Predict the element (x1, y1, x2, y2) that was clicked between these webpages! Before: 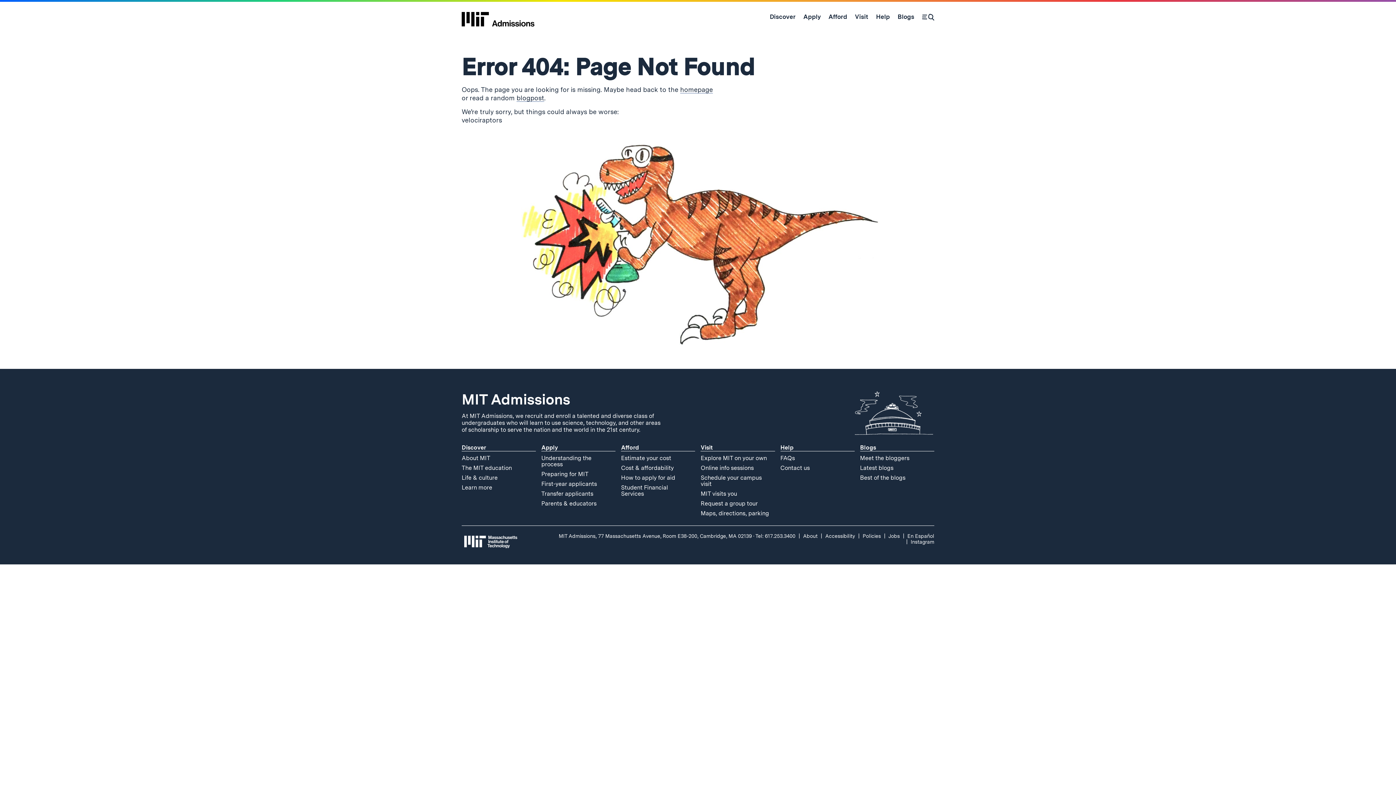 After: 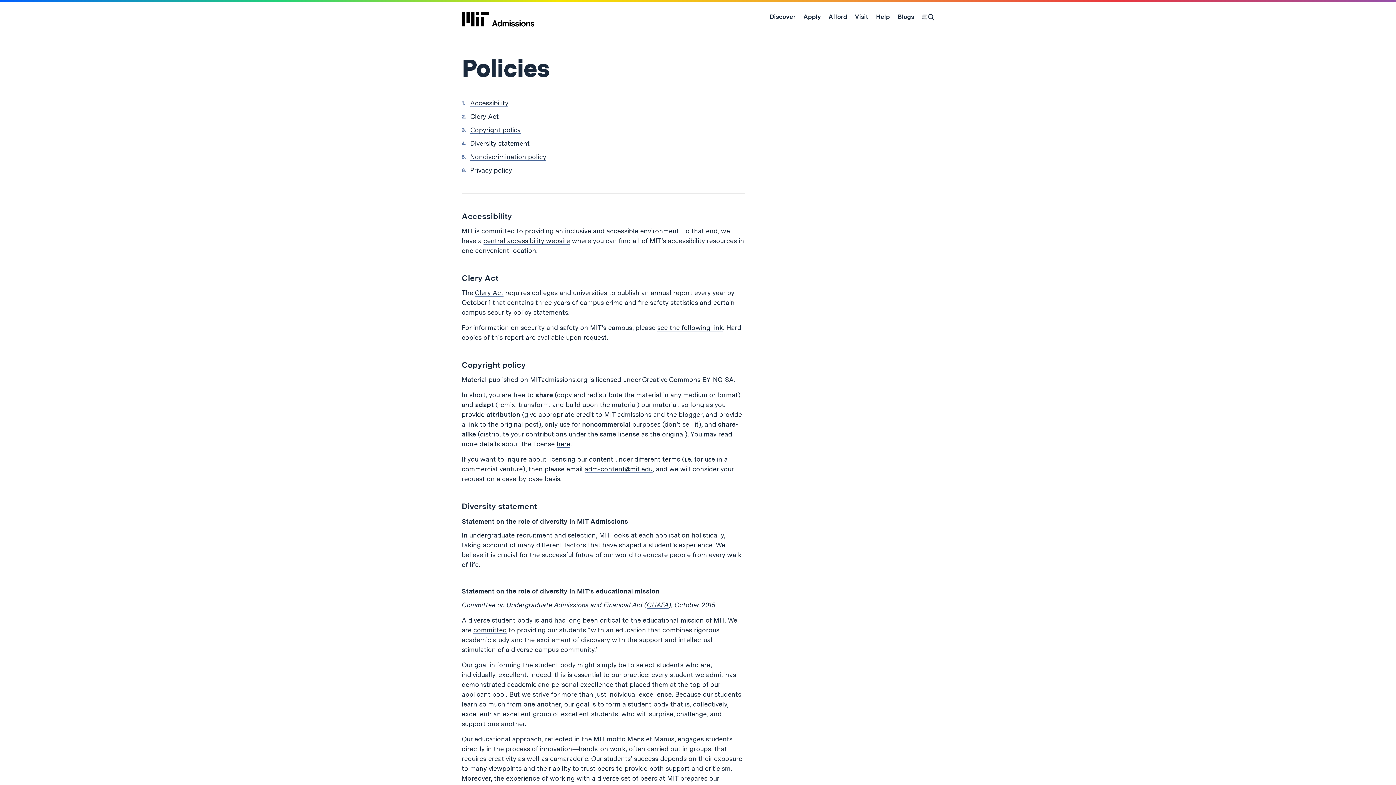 Action: bbox: (862, 533, 881, 539) label: Policies